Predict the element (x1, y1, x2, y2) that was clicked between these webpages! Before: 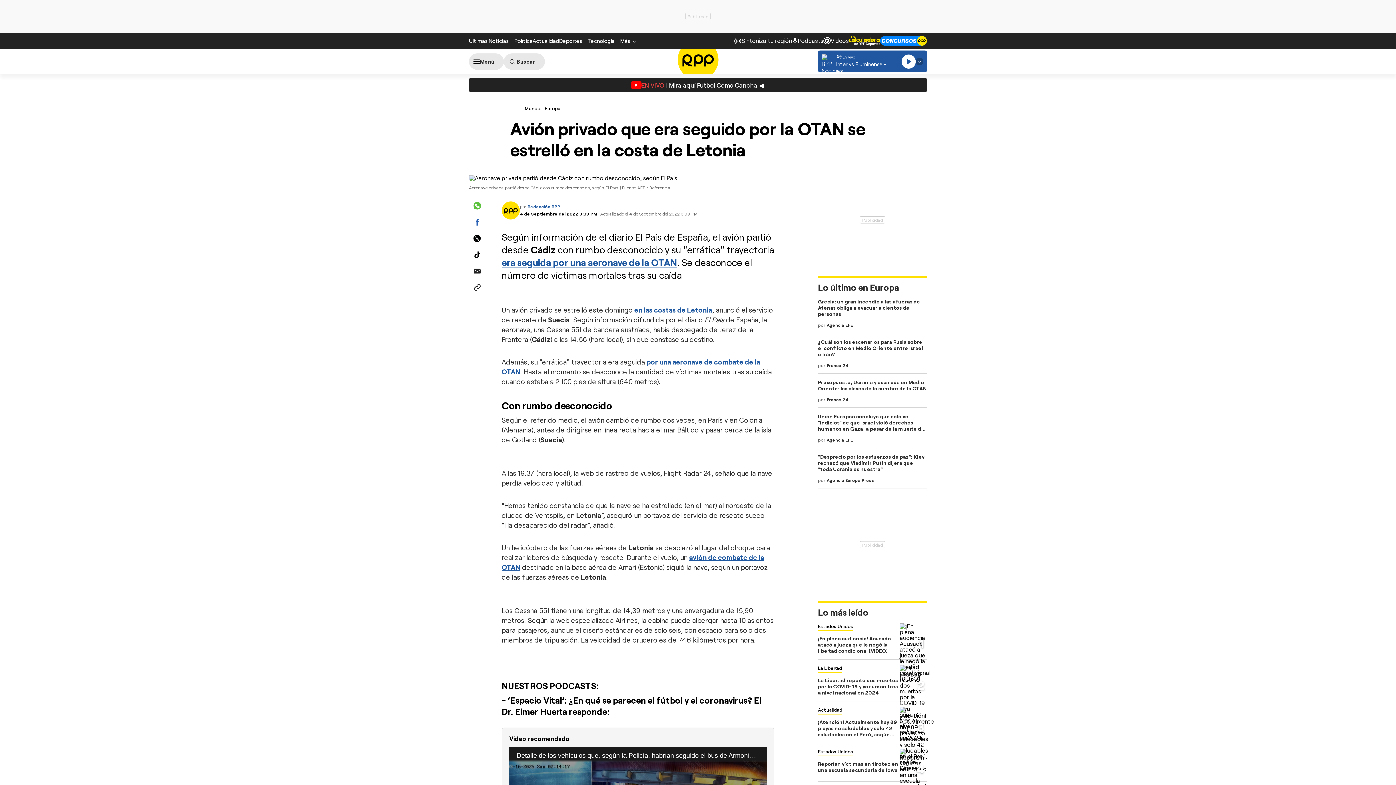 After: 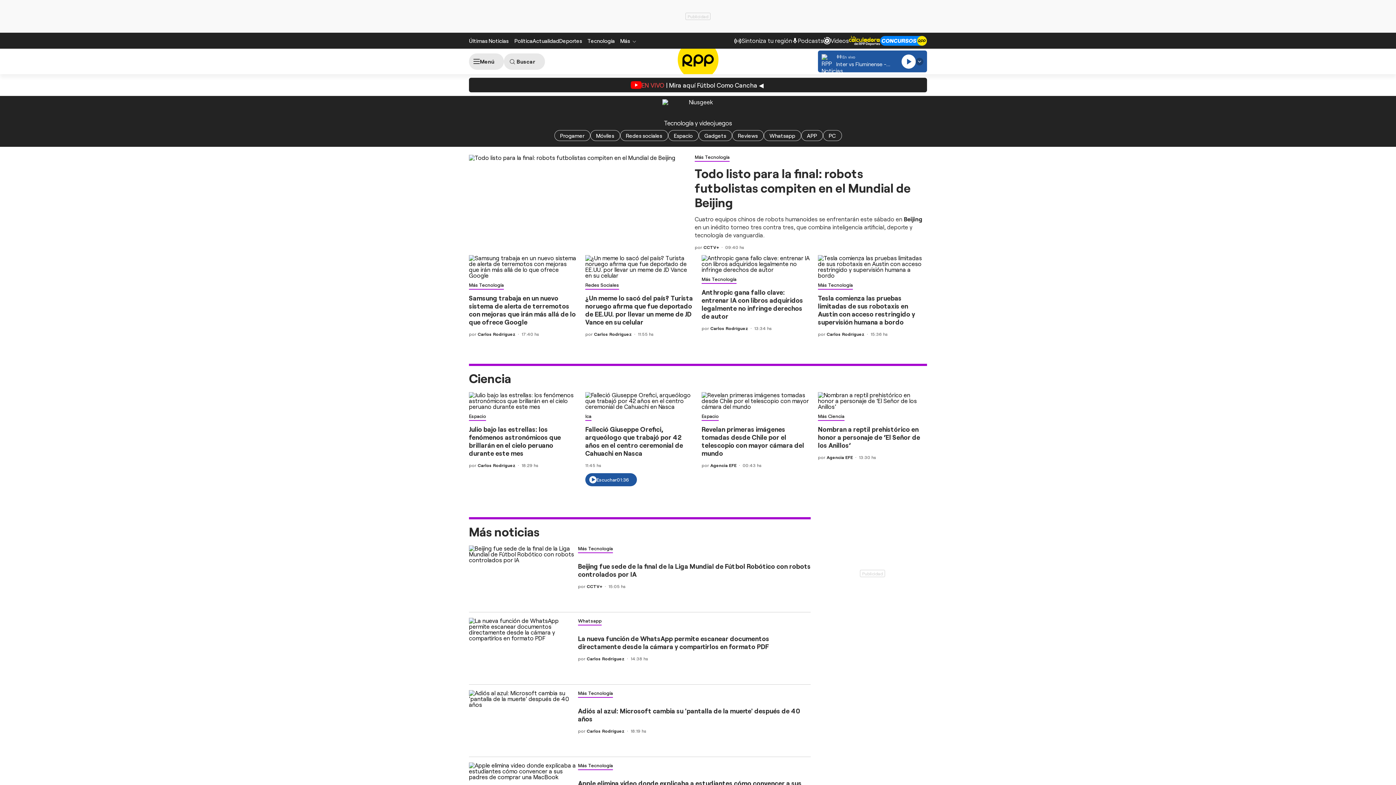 Action: bbox: (582, 33, 620, 47) label: Tecnología